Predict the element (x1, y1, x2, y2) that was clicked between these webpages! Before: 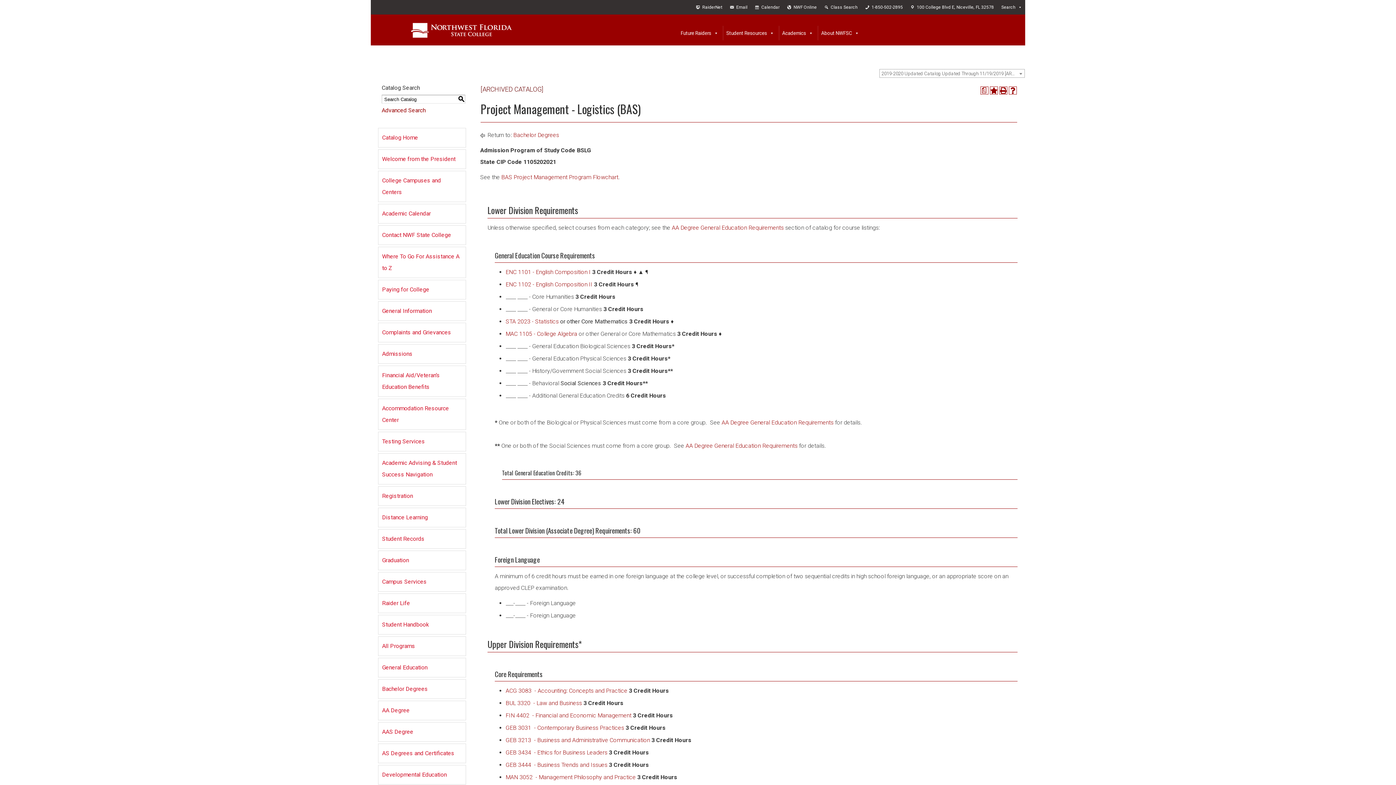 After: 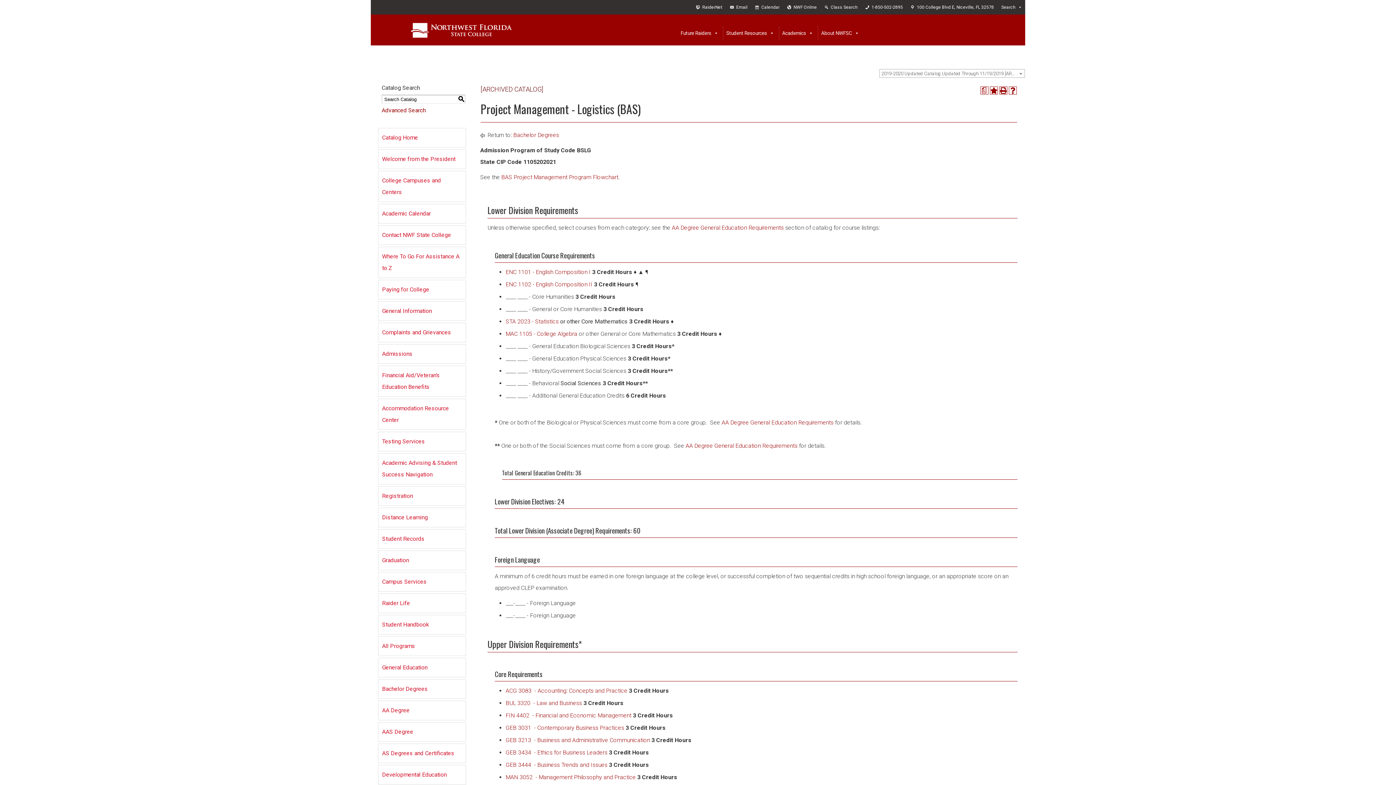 Action: label: BAS Project Management Program Flowchart bbox: (501, 173, 618, 180)